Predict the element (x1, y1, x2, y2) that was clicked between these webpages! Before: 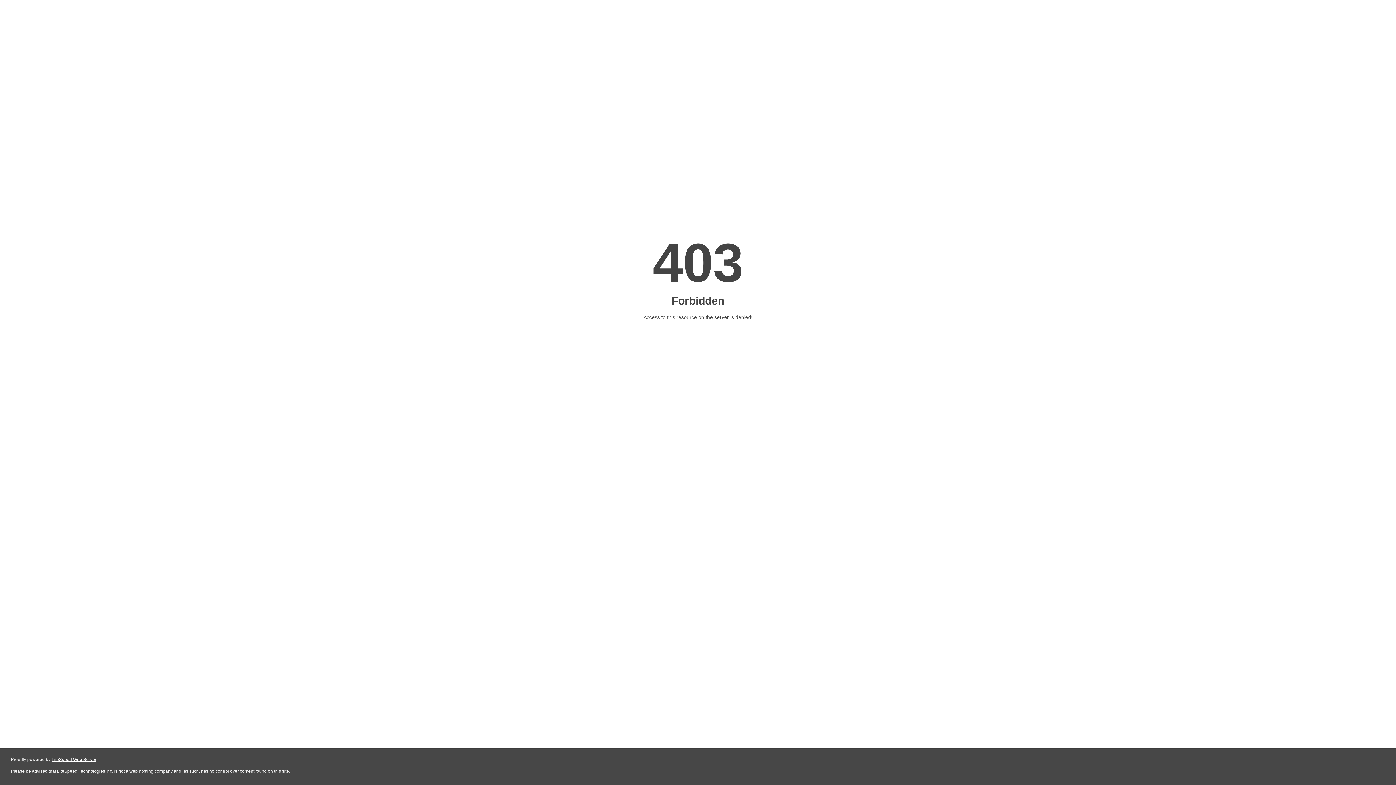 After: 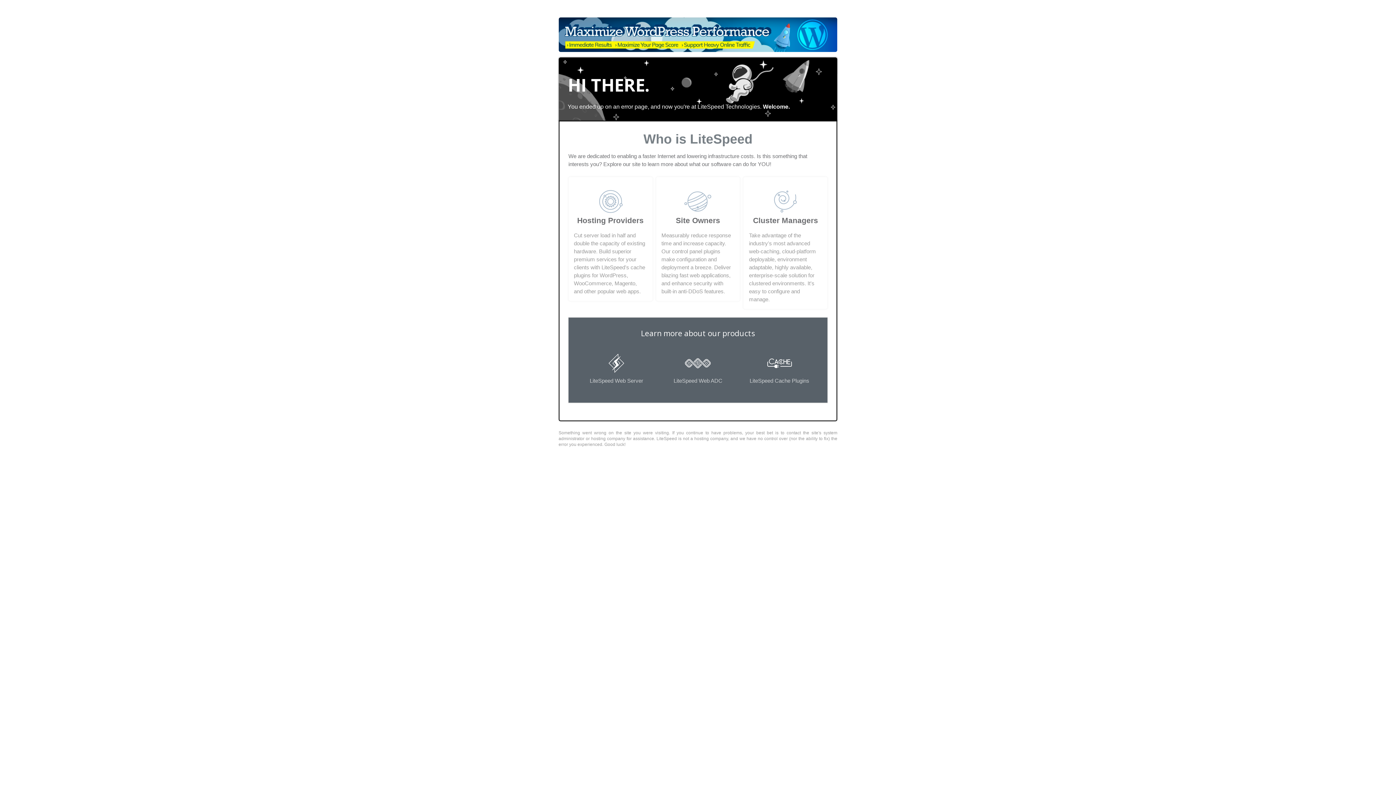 Action: label: LiteSpeed Web Server bbox: (51, 757, 96, 762)